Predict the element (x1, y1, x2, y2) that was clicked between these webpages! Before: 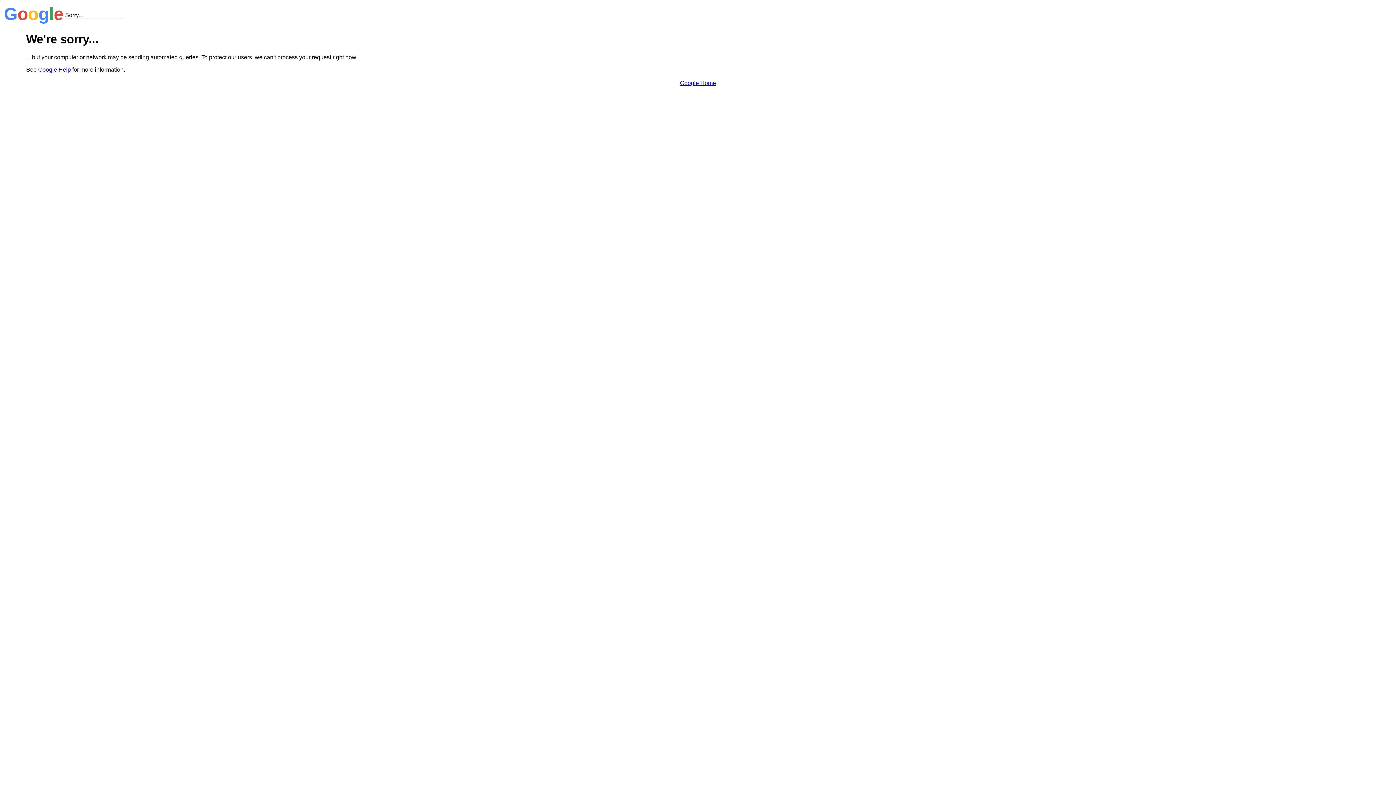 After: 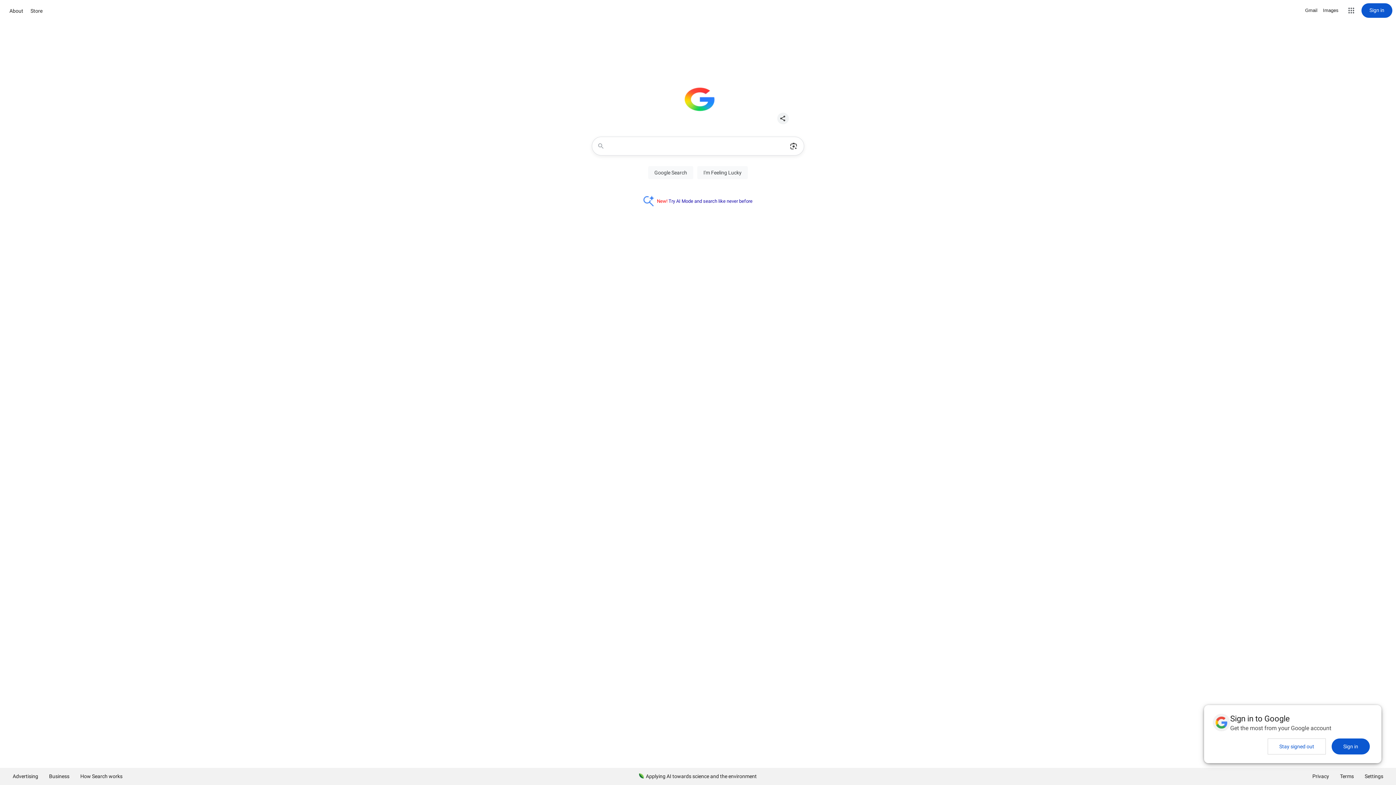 Action: bbox: (680, 79, 716, 86) label: Google Home